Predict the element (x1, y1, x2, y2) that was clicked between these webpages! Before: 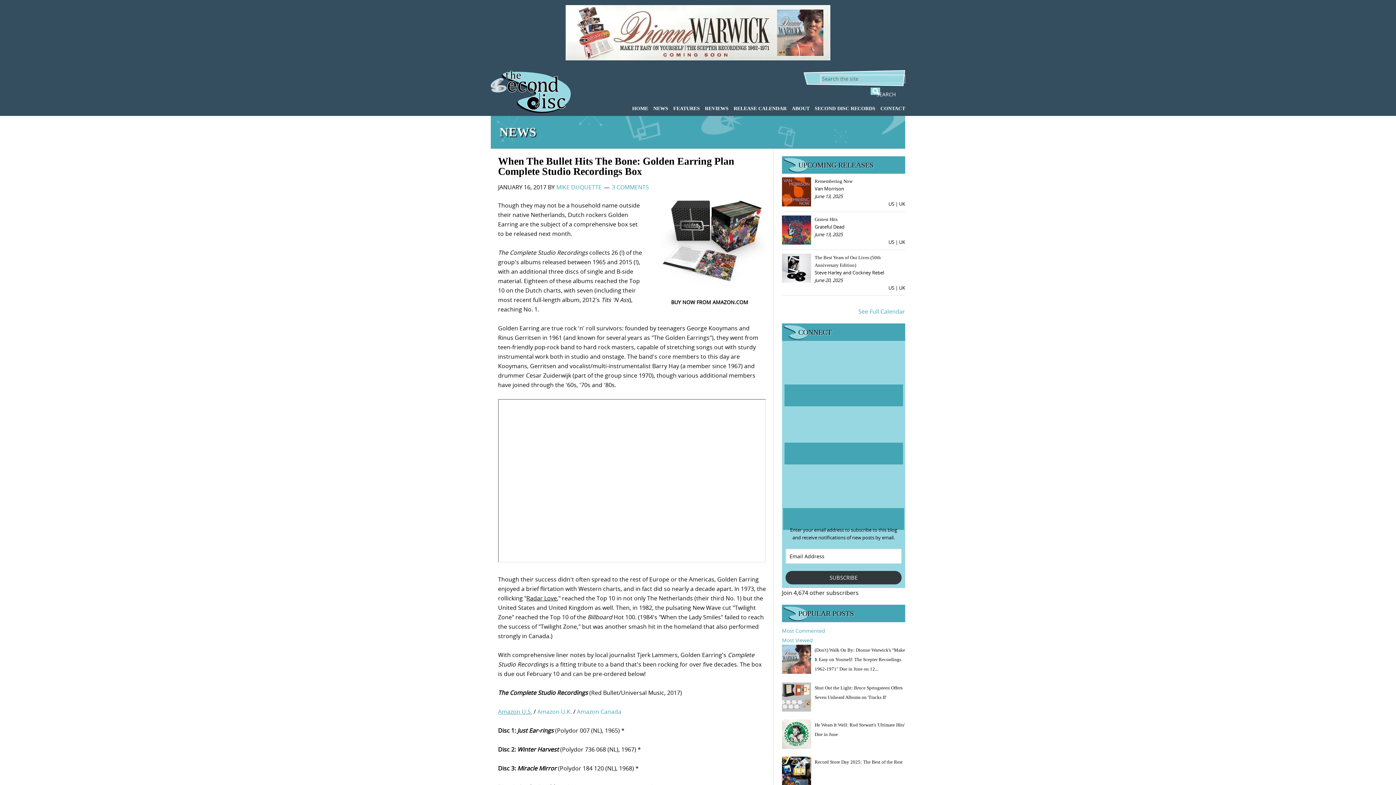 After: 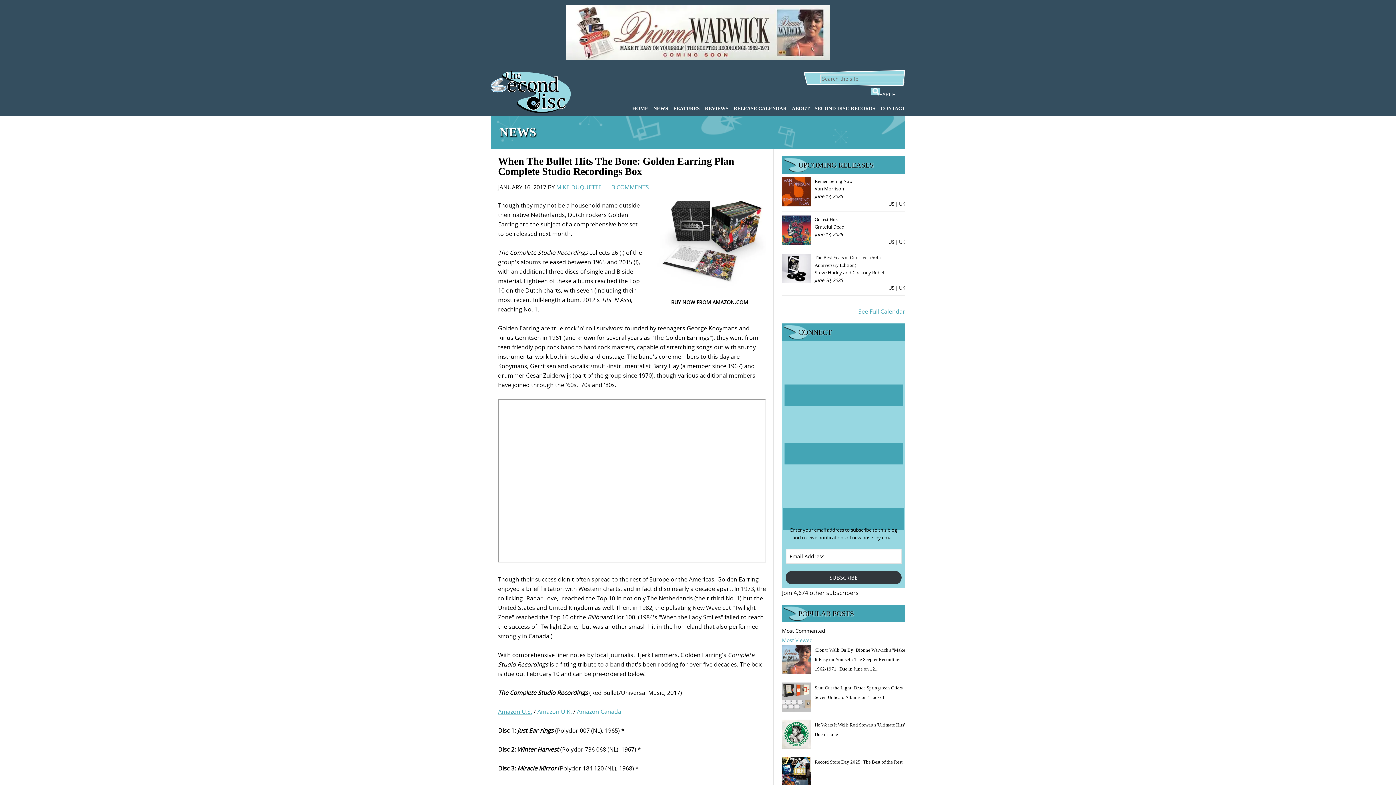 Action: label: Most Commented bbox: (782, 627, 825, 634)